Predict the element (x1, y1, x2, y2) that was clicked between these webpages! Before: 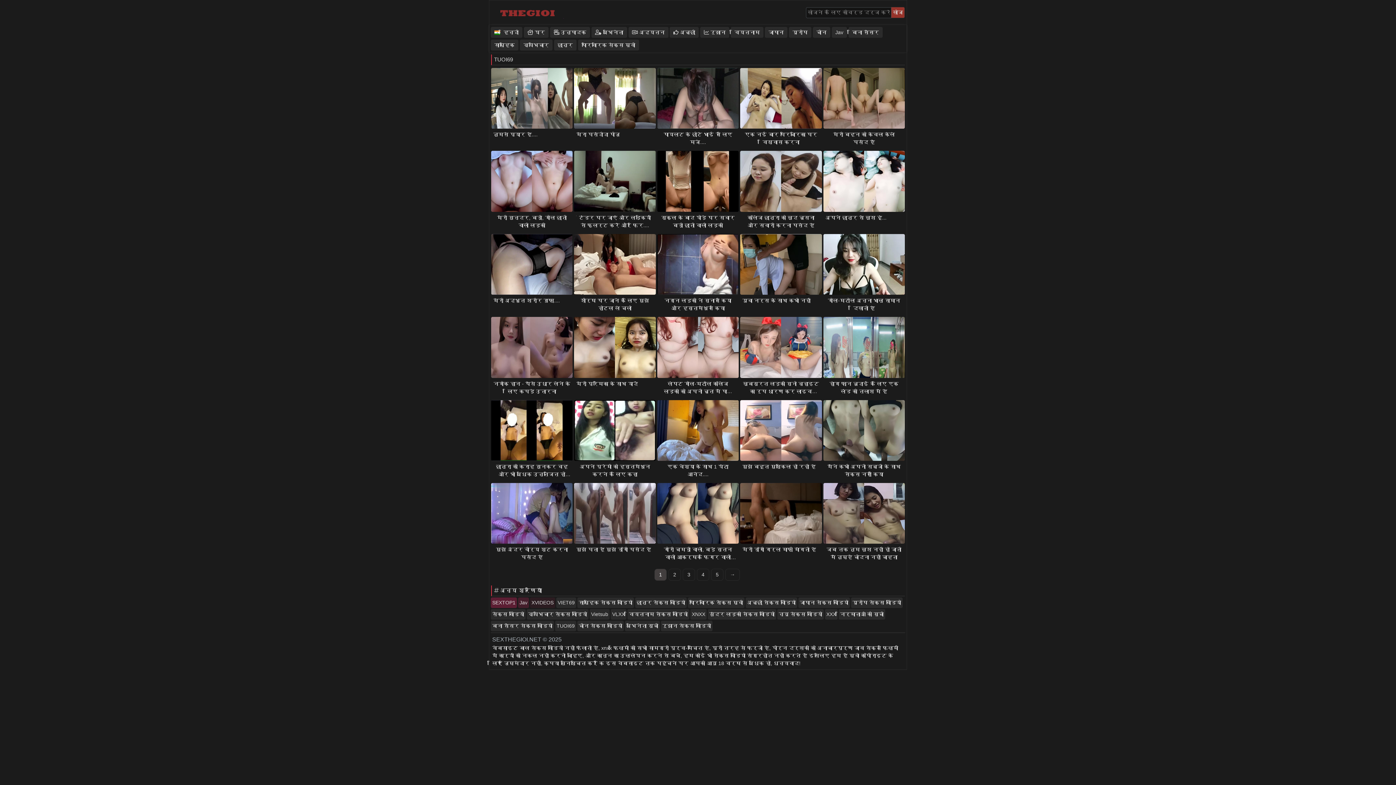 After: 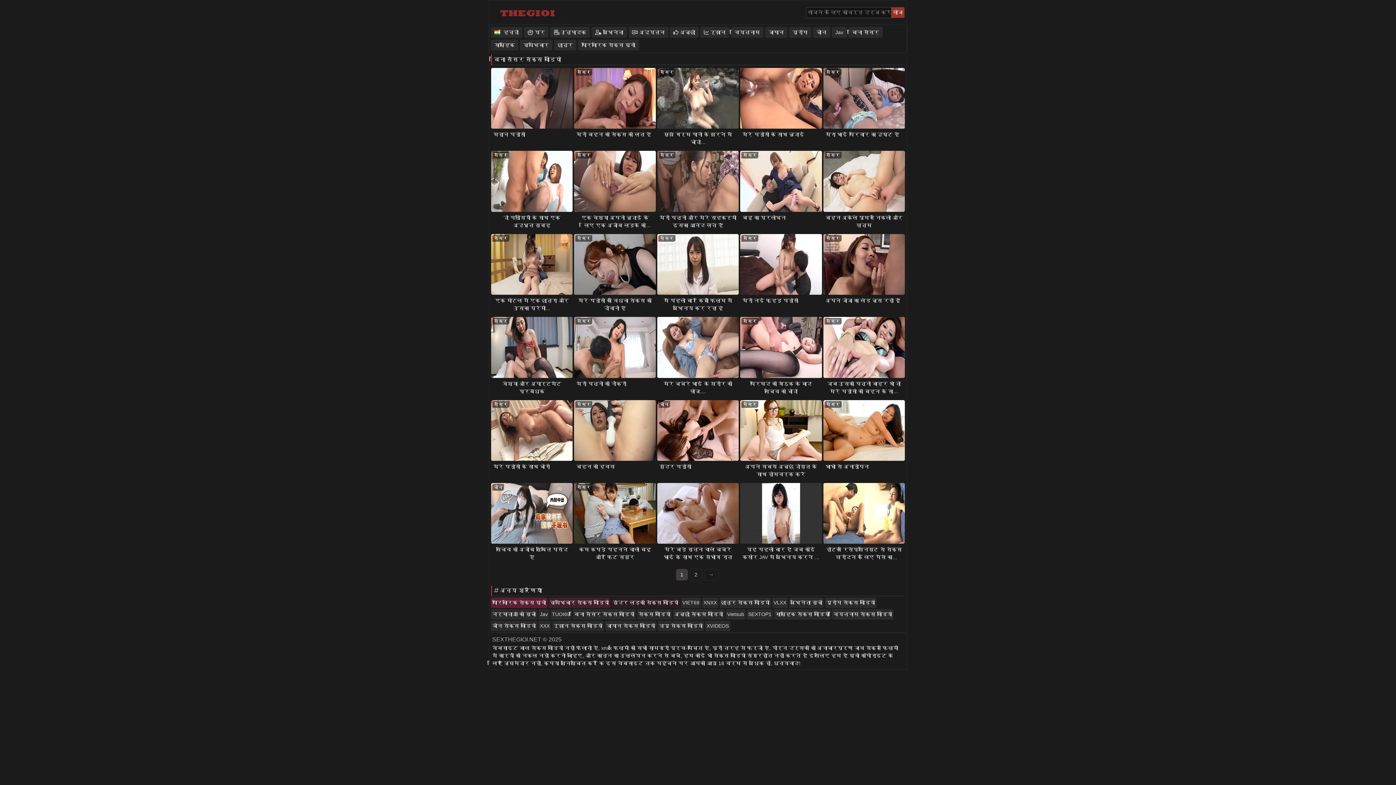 Action: bbox: (490, 621, 554, 631) label: बिना सेंसर सेक्स वीडियो